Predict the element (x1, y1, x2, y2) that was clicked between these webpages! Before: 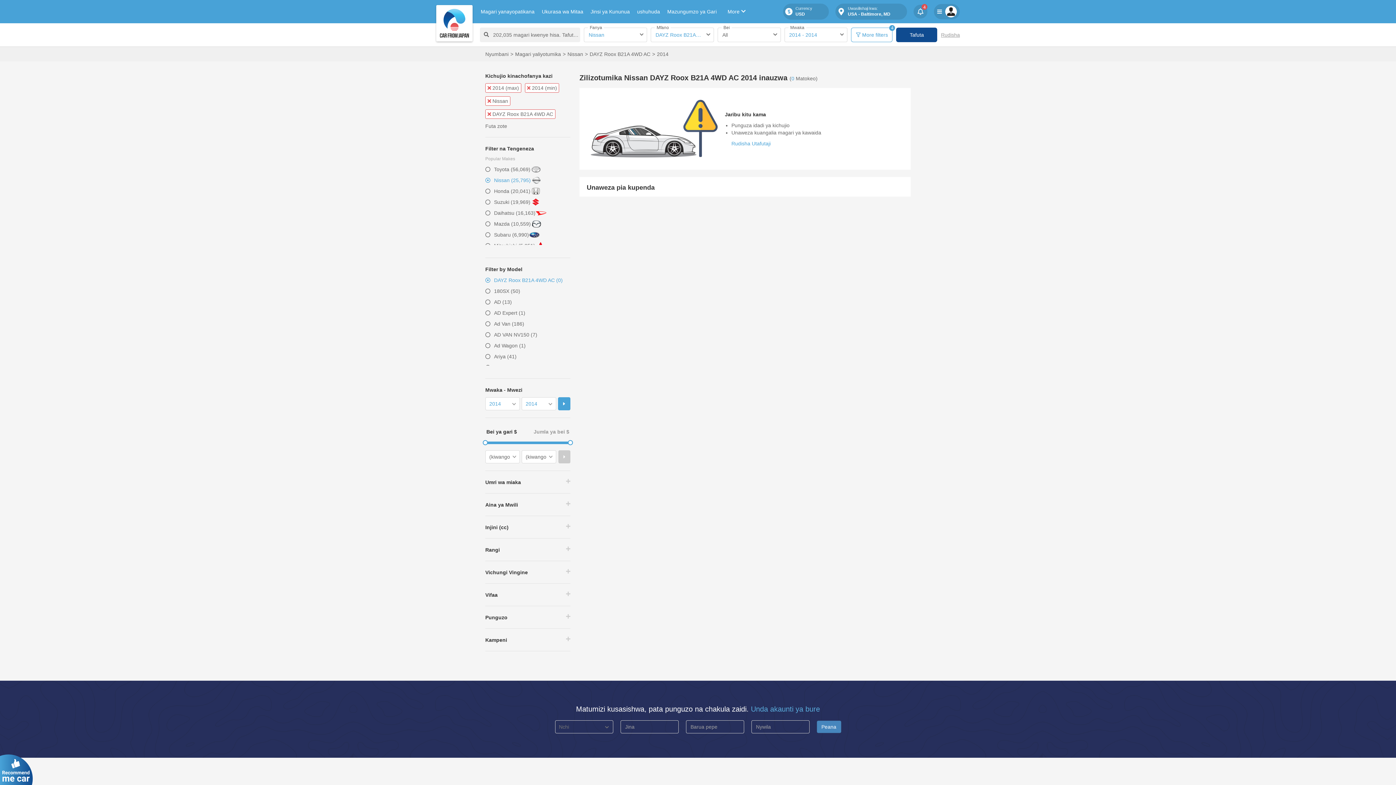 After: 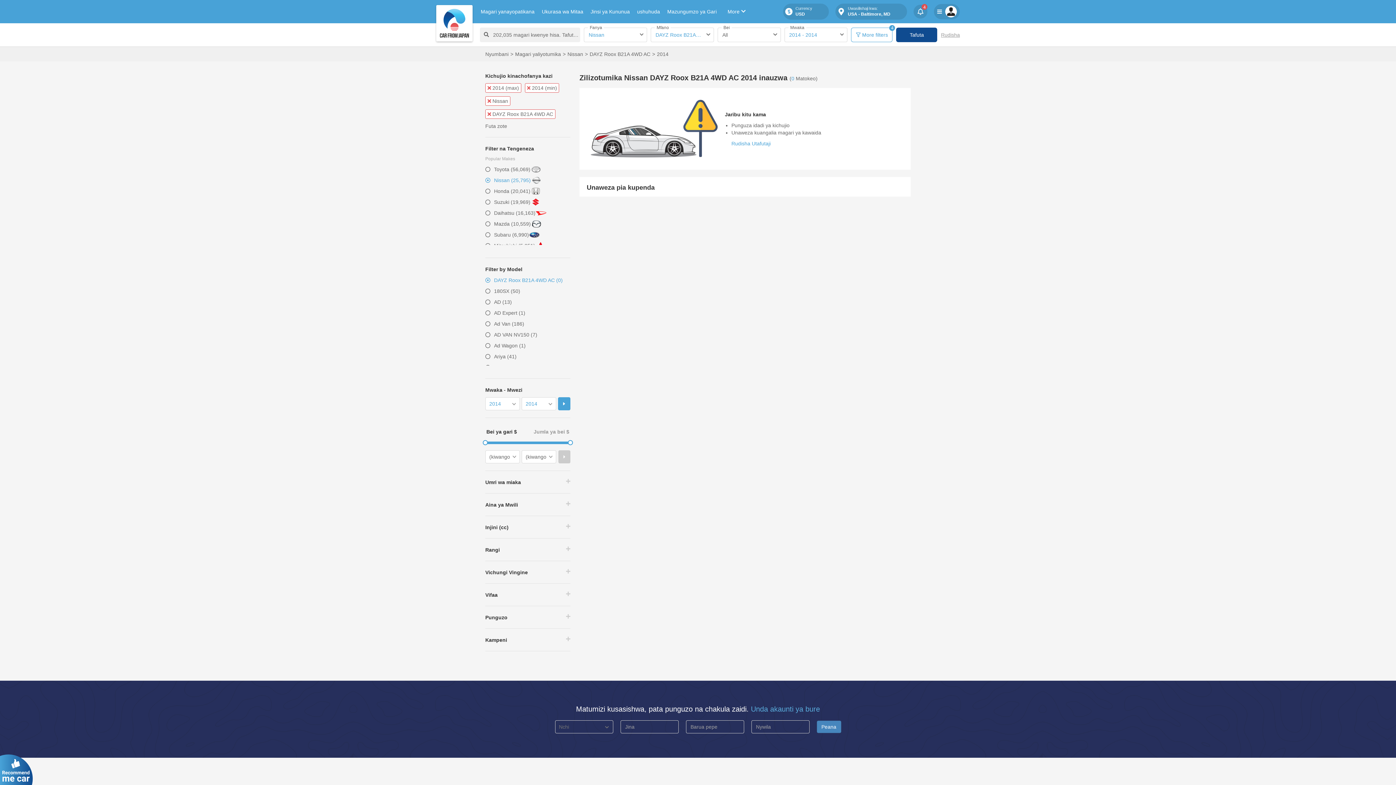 Action: bbox: (0, 766, 32, 772)